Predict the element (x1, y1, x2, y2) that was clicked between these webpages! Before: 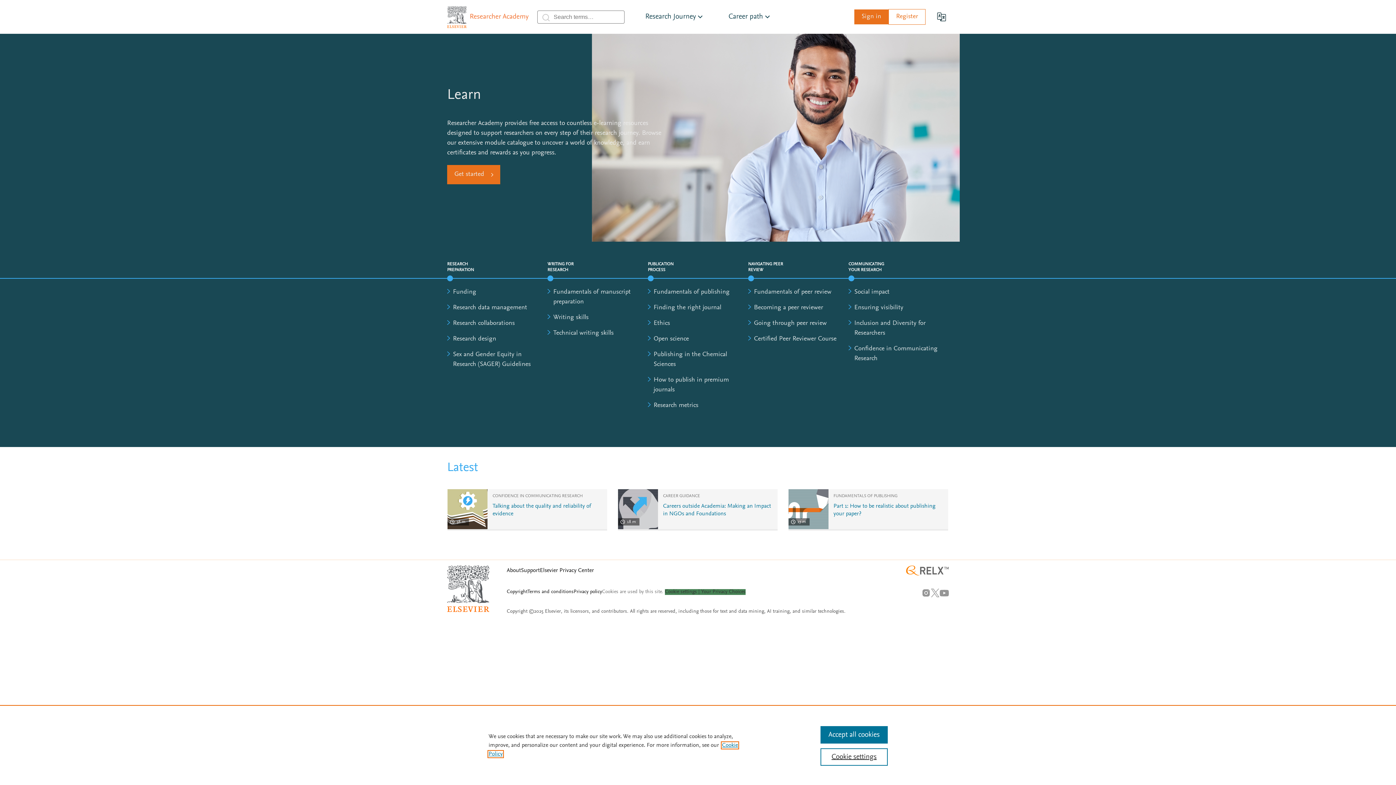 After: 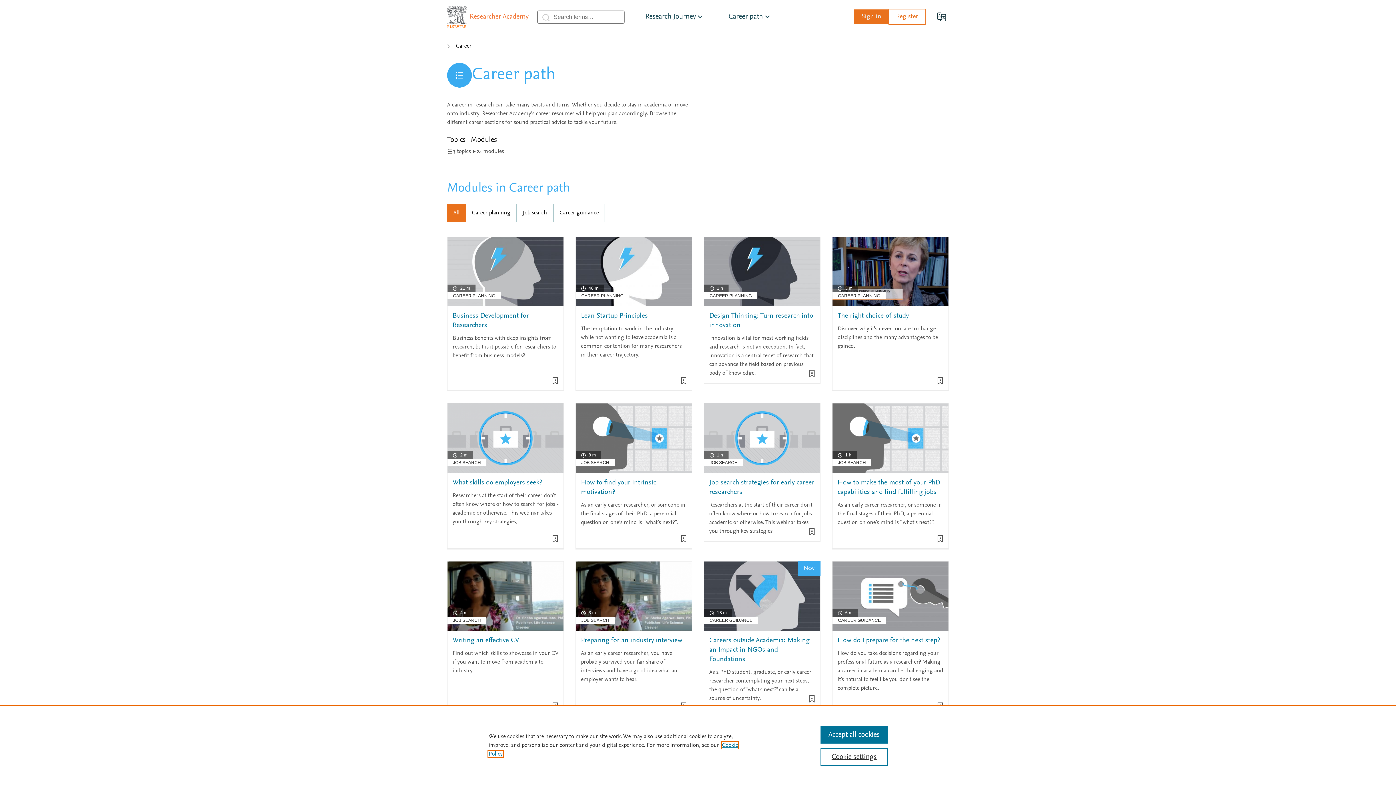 Action: label: Career path bbox: (716, 0, 784, 33)